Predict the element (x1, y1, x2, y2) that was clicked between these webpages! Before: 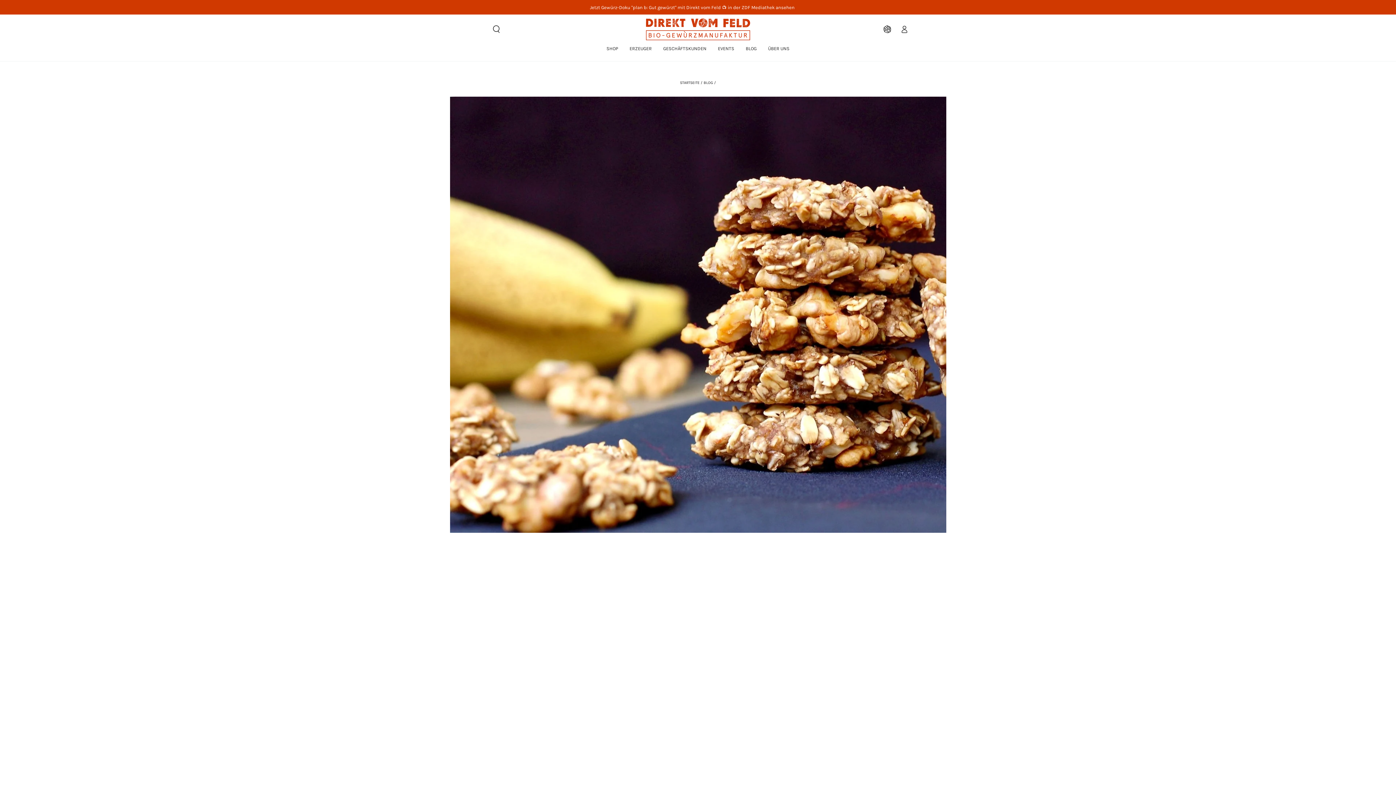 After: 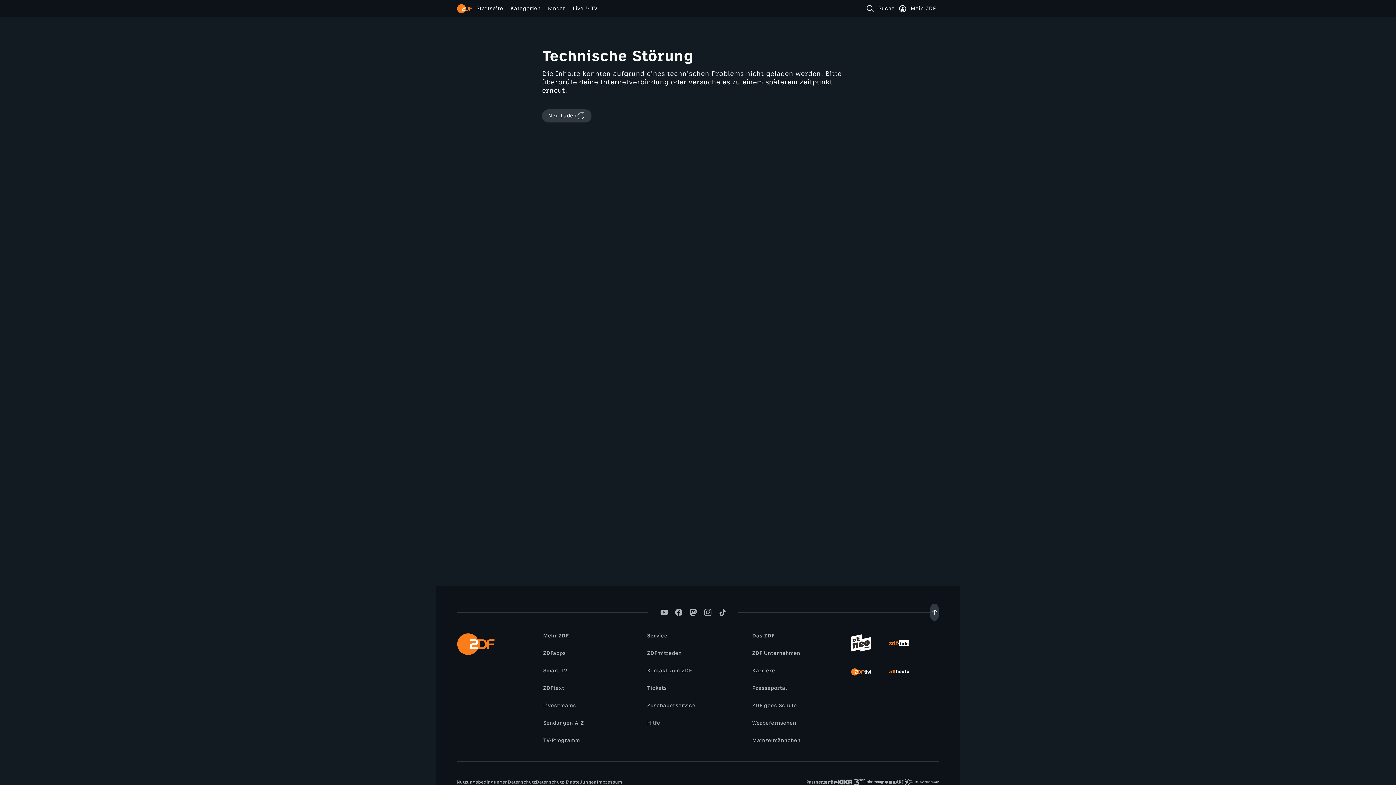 Action: label: Jetzt Gewürz-Doku "plan b: Gut gewürzt" mit Direkt vom Feld 📺 in der ZDF Mediathek ansehen bbox: (590, 4, 794, 10)